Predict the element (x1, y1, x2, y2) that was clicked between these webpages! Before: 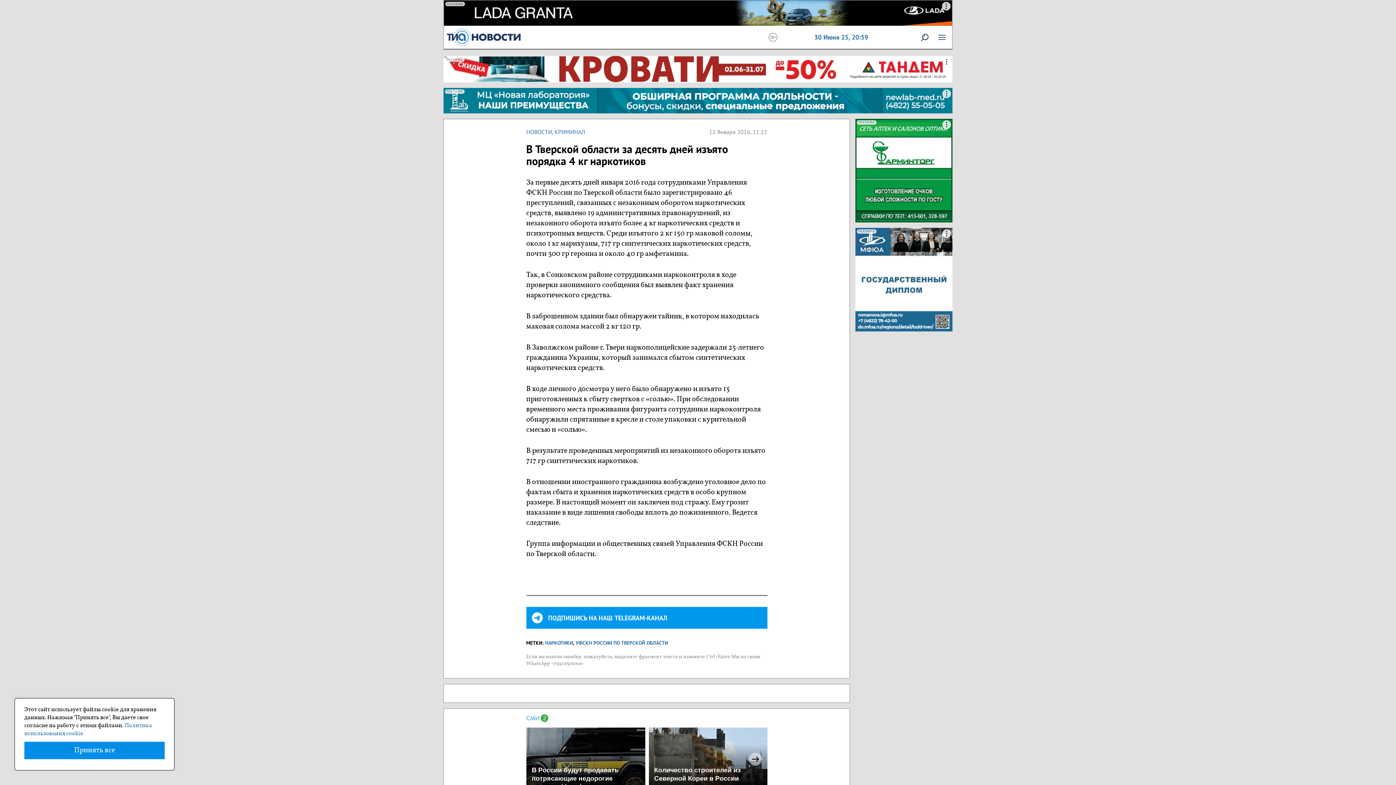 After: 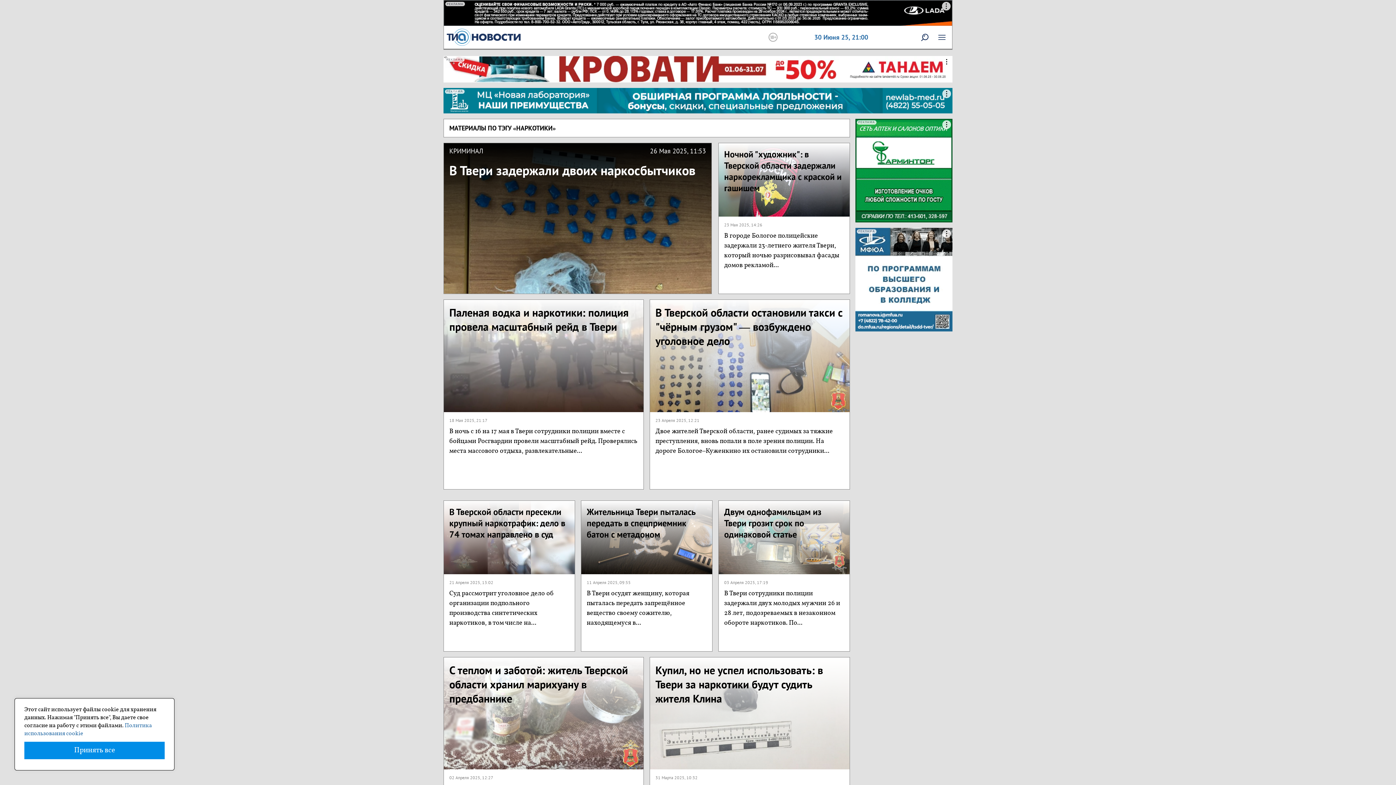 Action: bbox: (545, 640, 573, 646) label: НАРКОТИКИ